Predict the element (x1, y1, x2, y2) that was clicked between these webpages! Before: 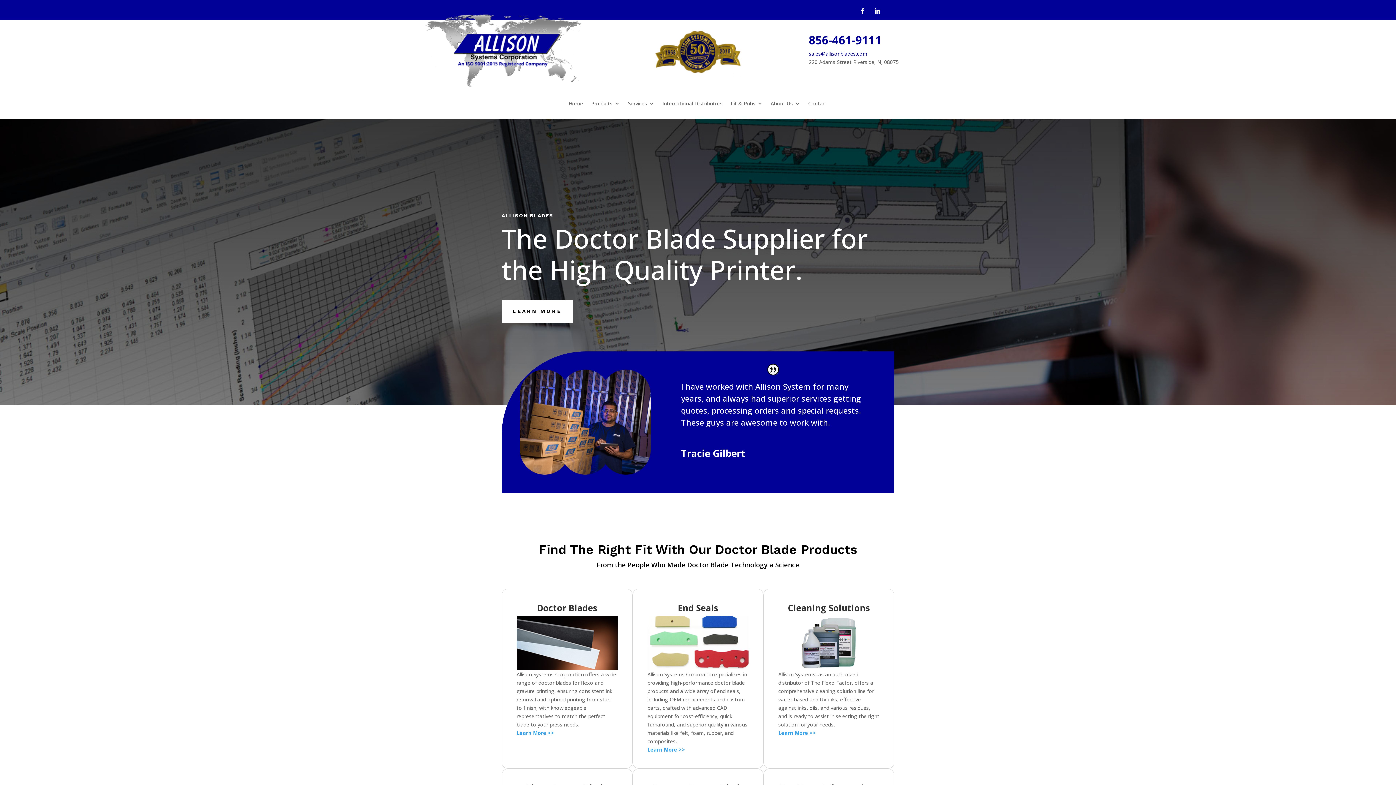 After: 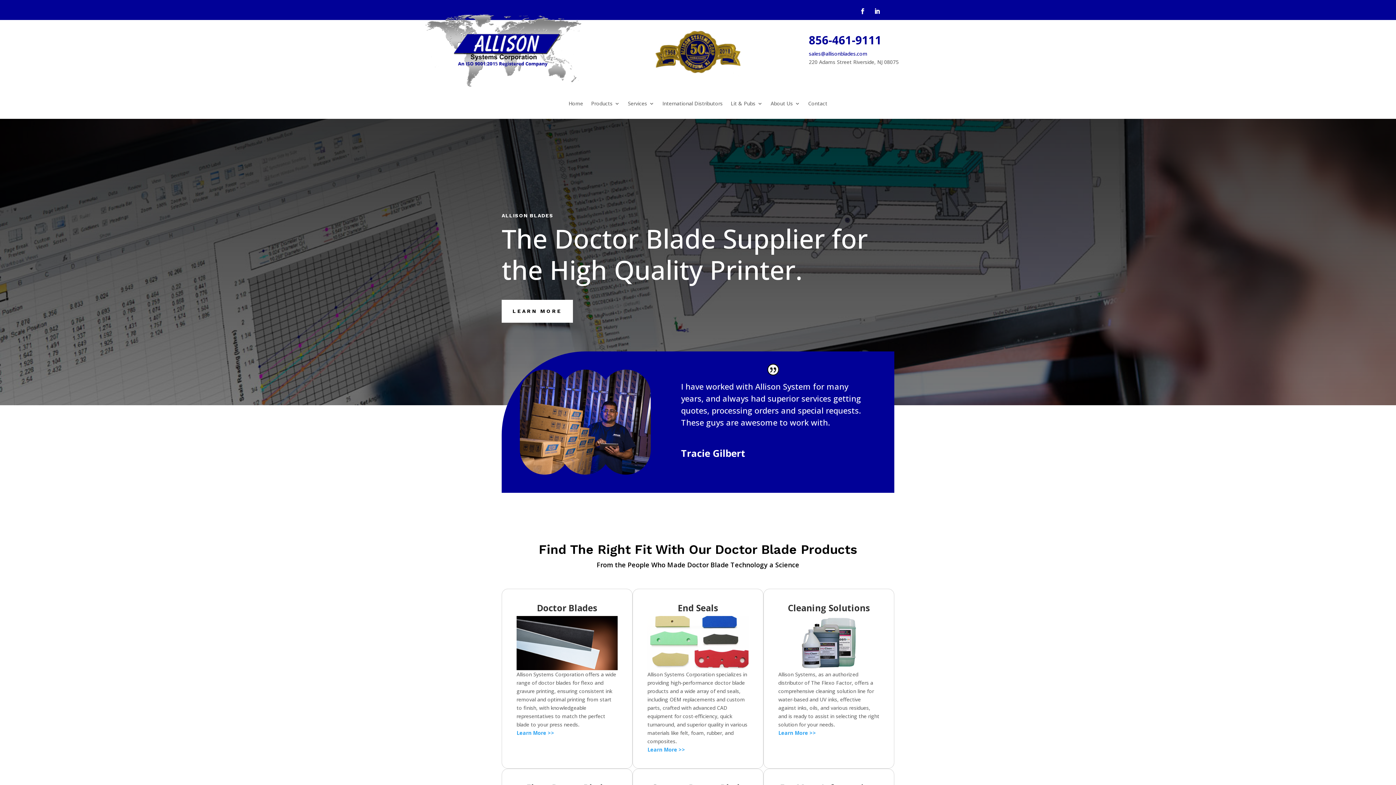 Action: bbox: (425, 82, 581, 89)